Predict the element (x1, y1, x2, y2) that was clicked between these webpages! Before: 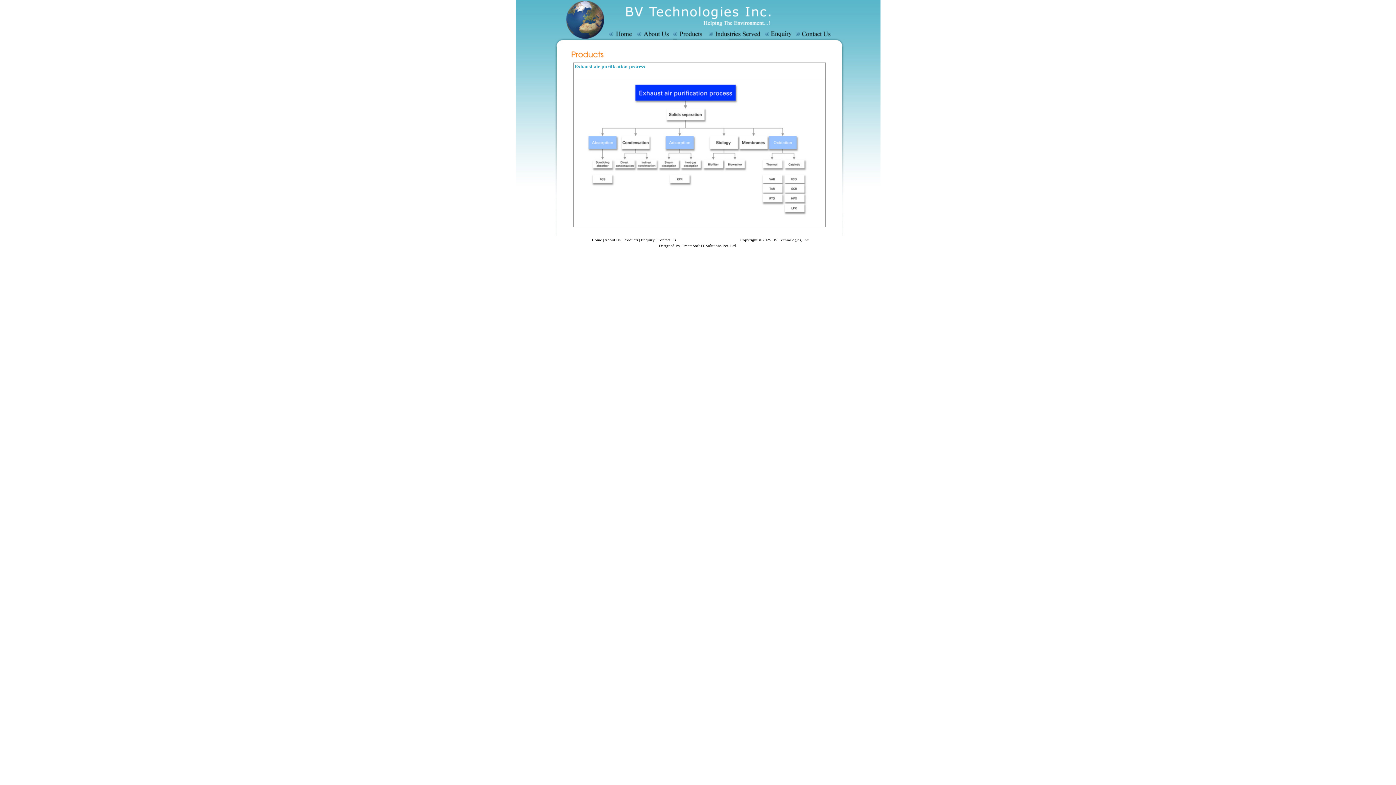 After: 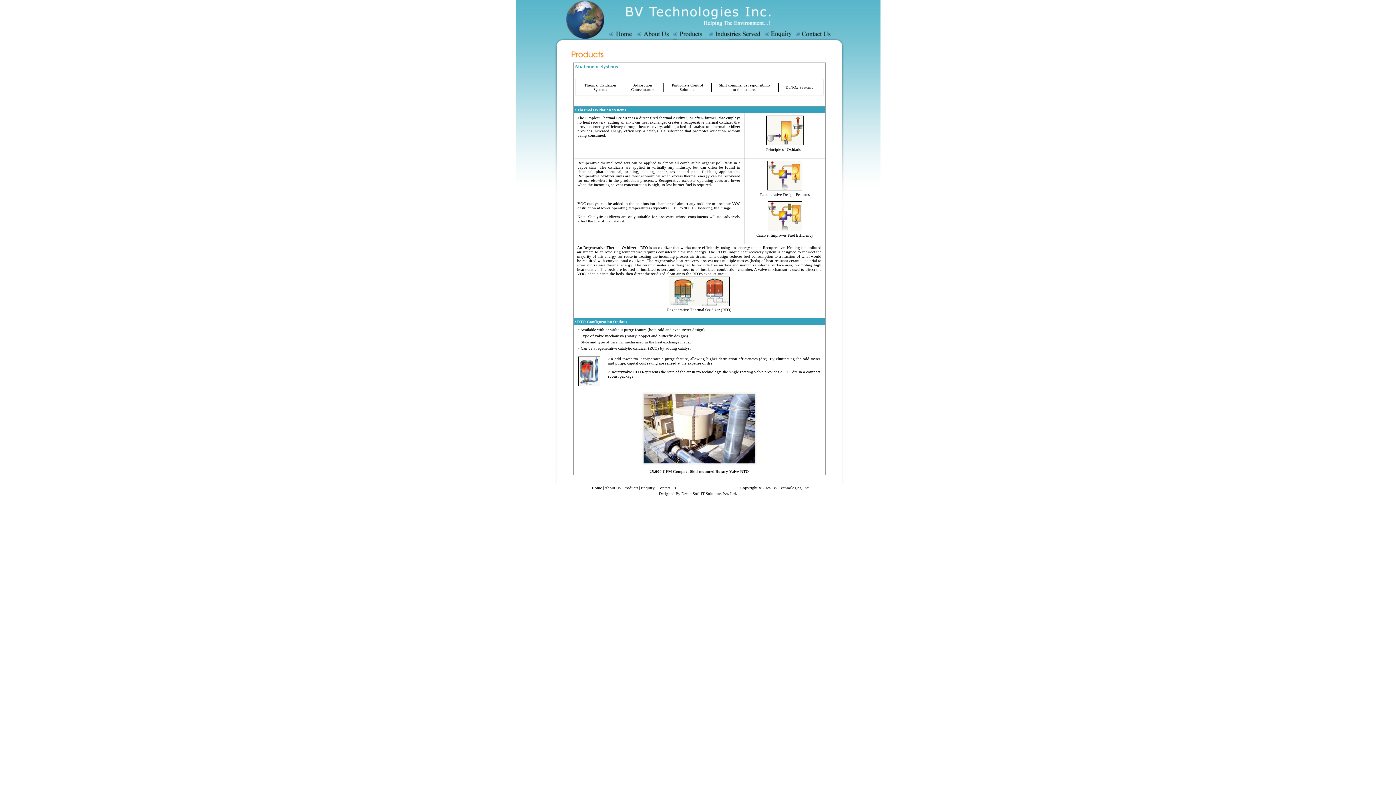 Action: bbox: (623, 237, 638, 242) label: Products